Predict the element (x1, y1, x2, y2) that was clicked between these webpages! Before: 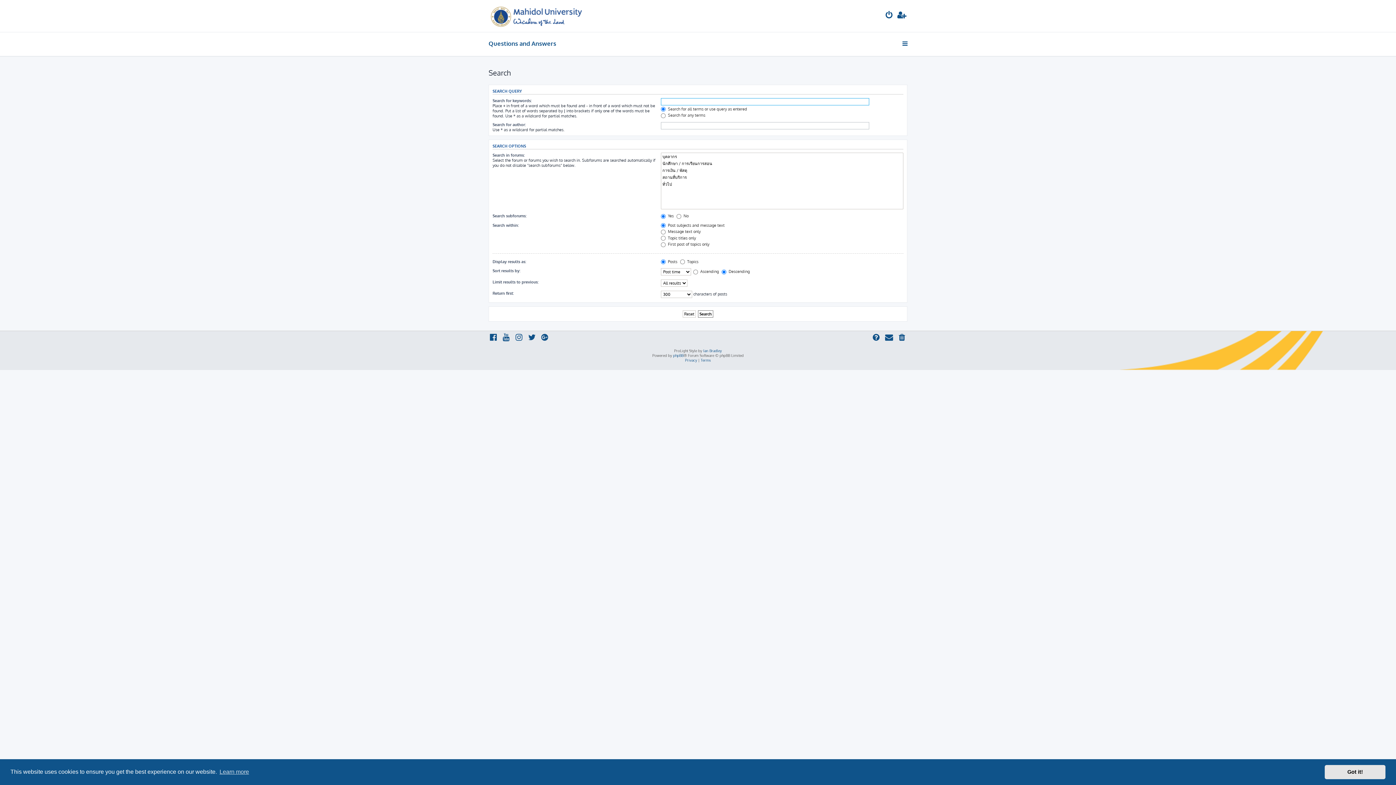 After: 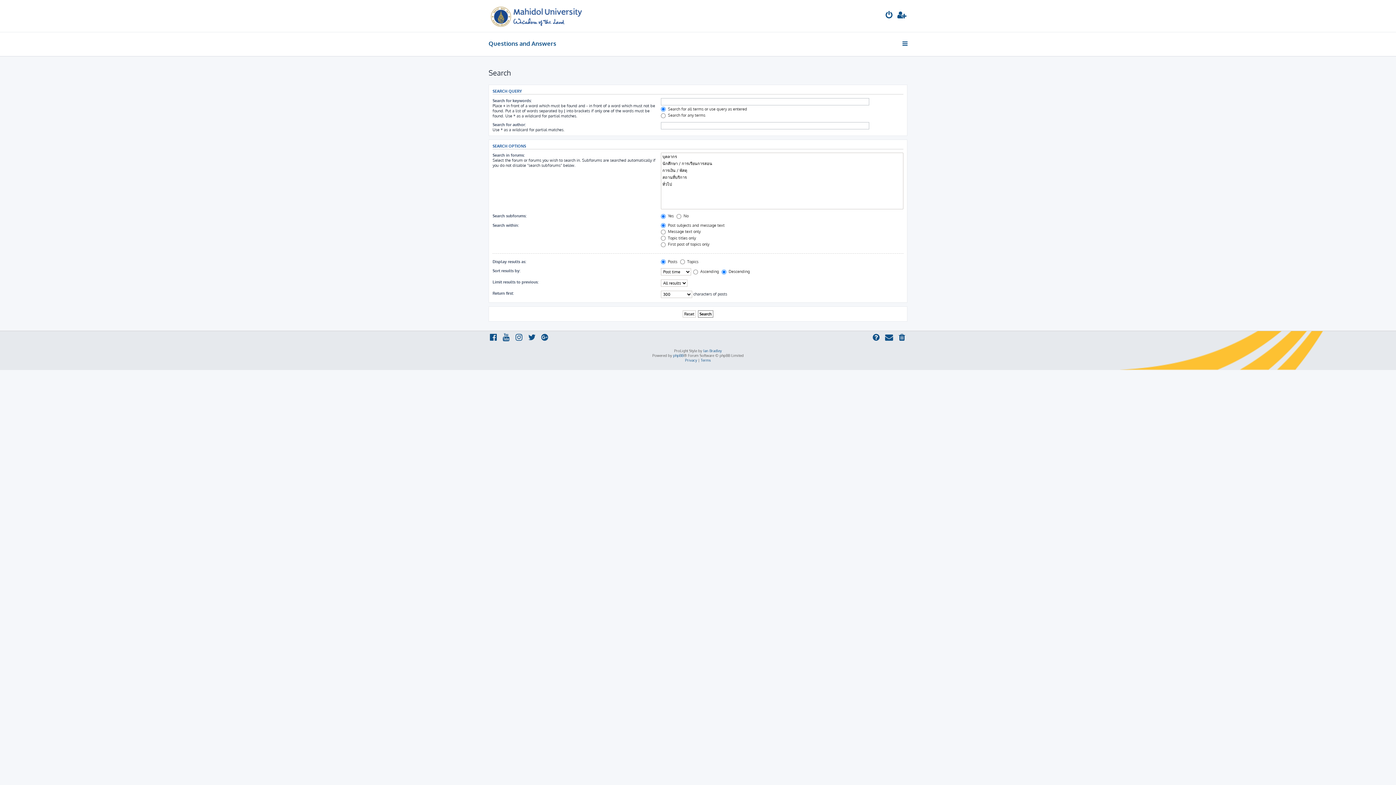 Action: bbox: (1325, 765, 1385, 779) label: dismiss cookie message